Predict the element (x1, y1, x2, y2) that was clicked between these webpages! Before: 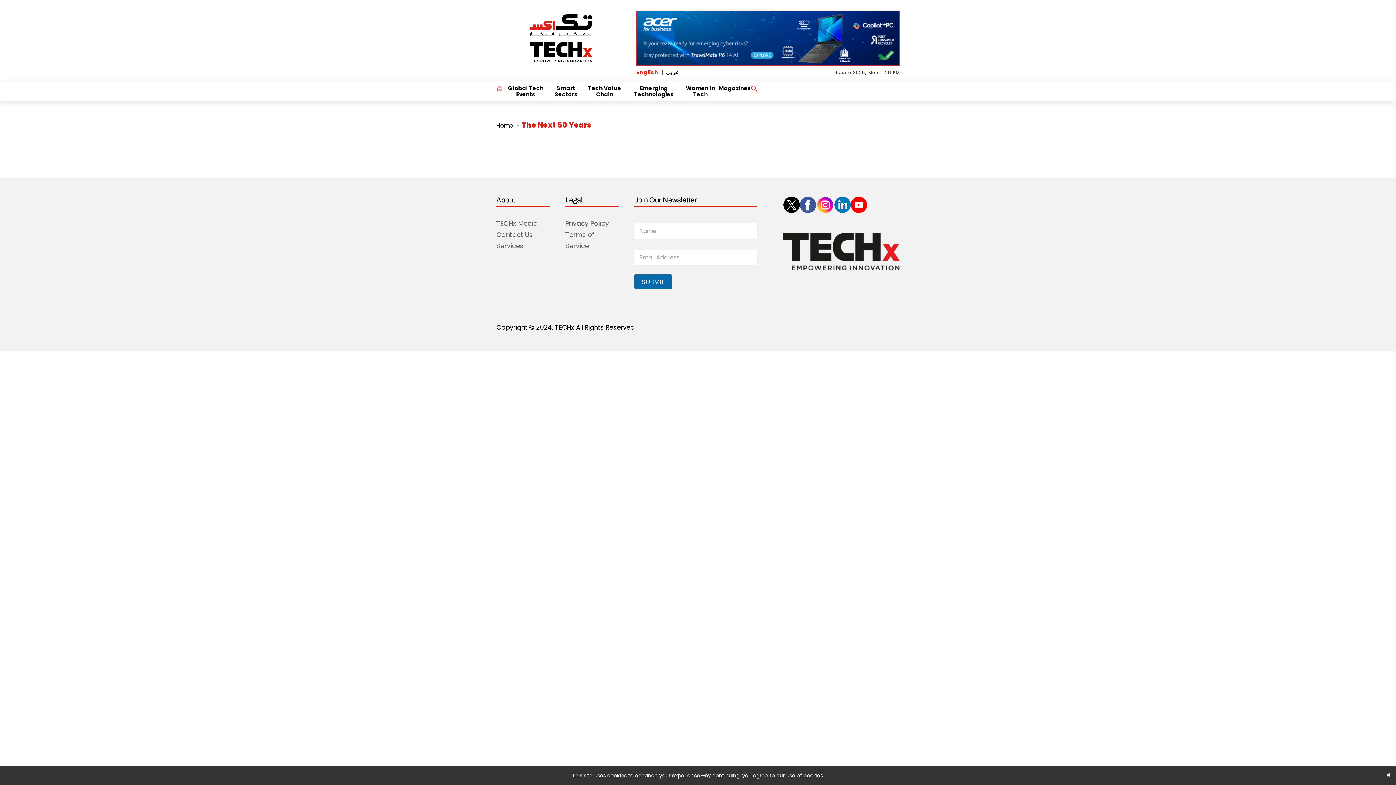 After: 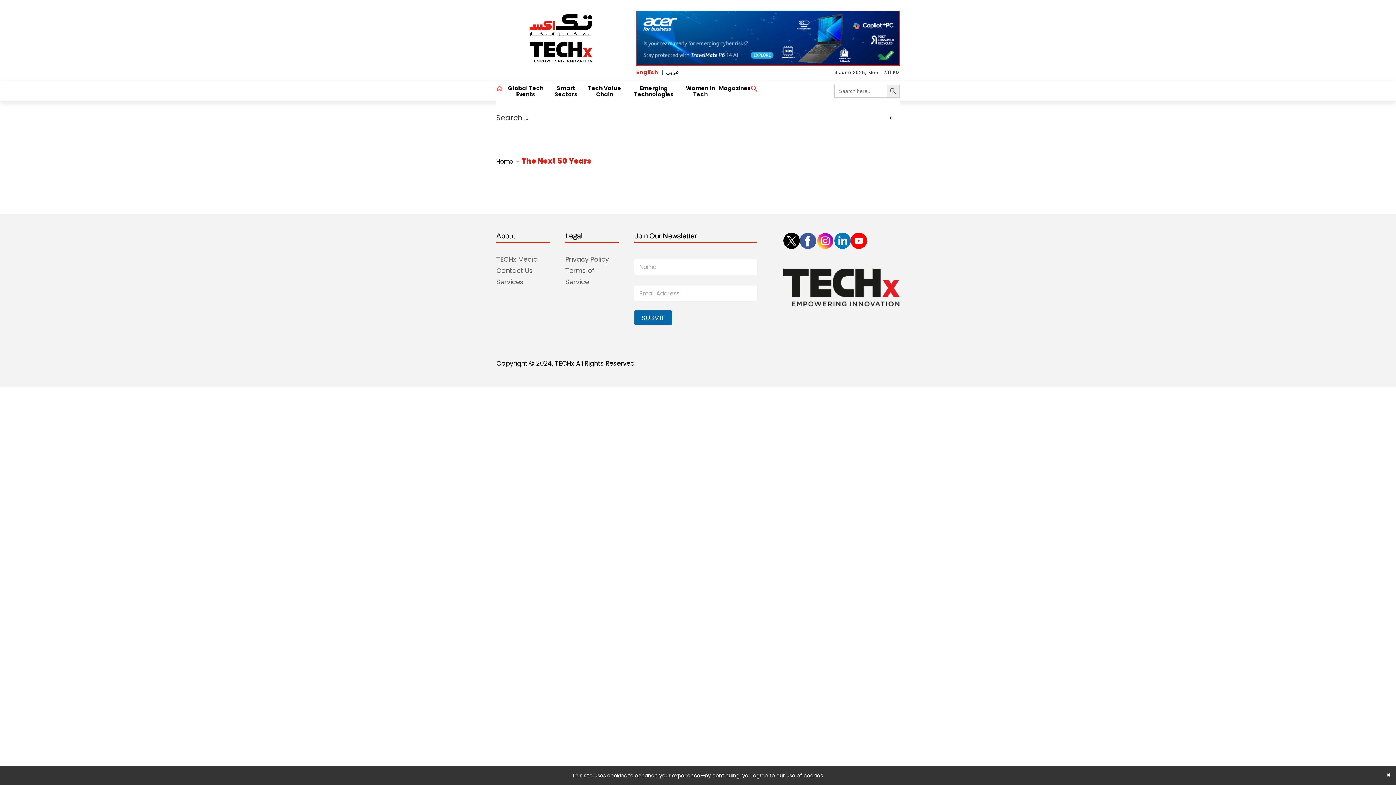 Action: label: Search Icon Link bbox: (751, 85, 758, 97)